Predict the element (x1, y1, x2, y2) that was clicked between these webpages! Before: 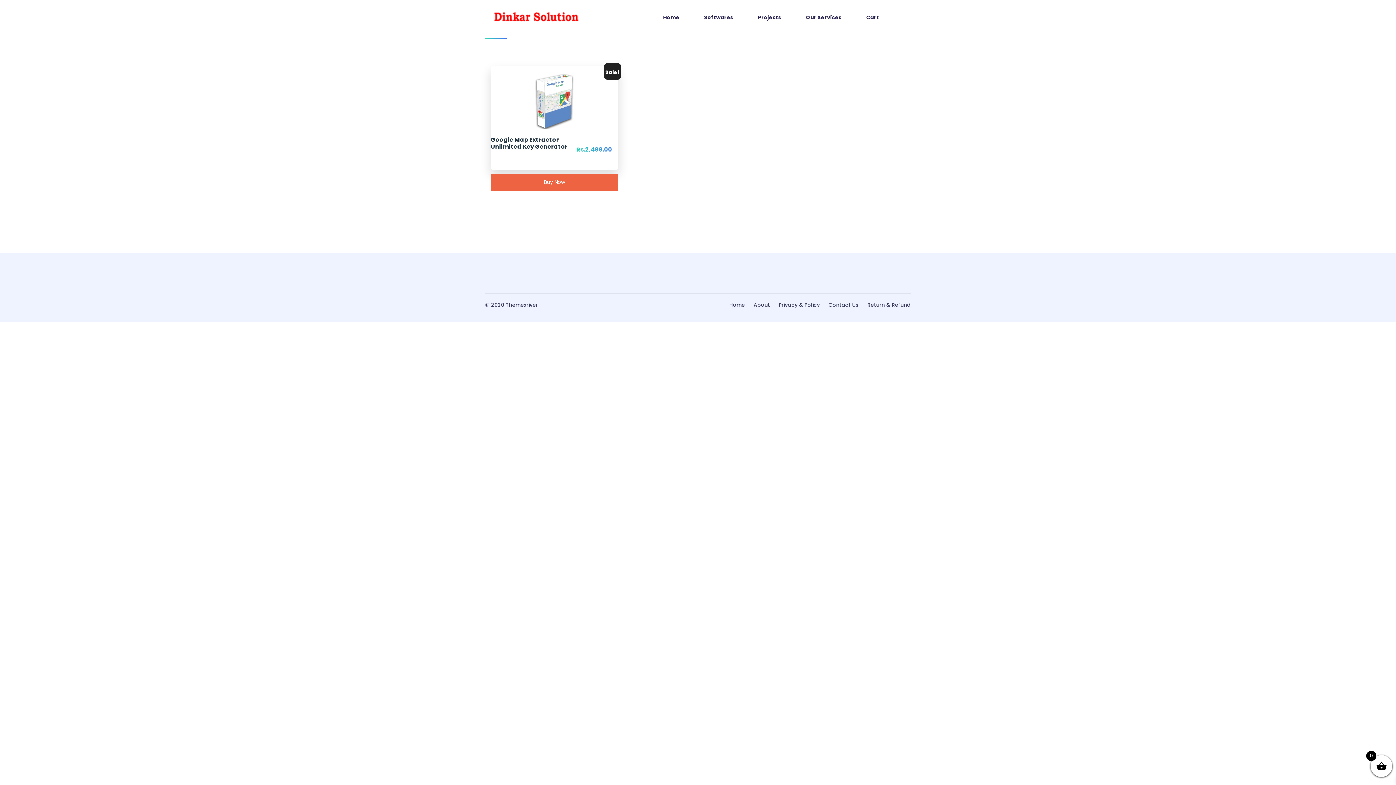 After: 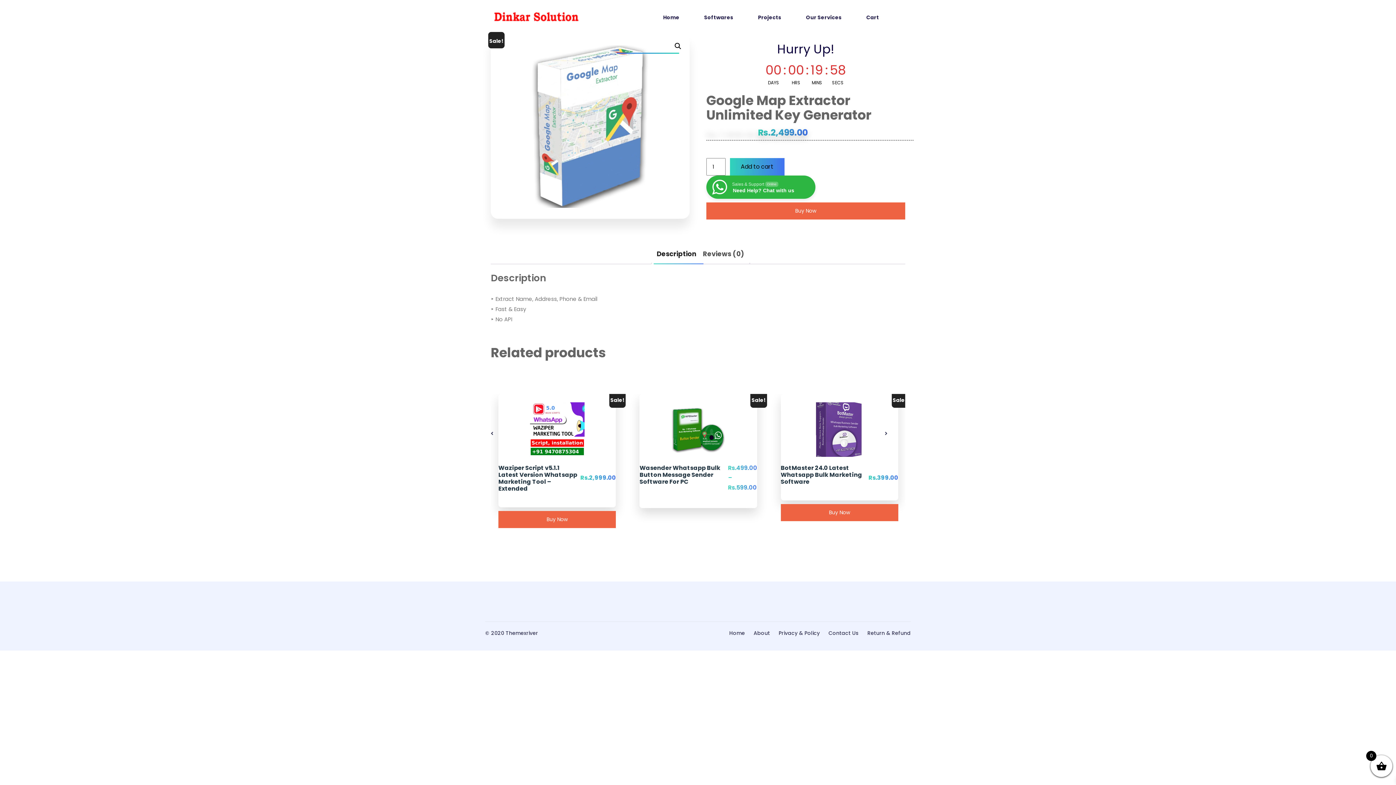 Action: label: Google Map Extractor Unlimited Key Generator bbox: (490, 135, 567, 150)